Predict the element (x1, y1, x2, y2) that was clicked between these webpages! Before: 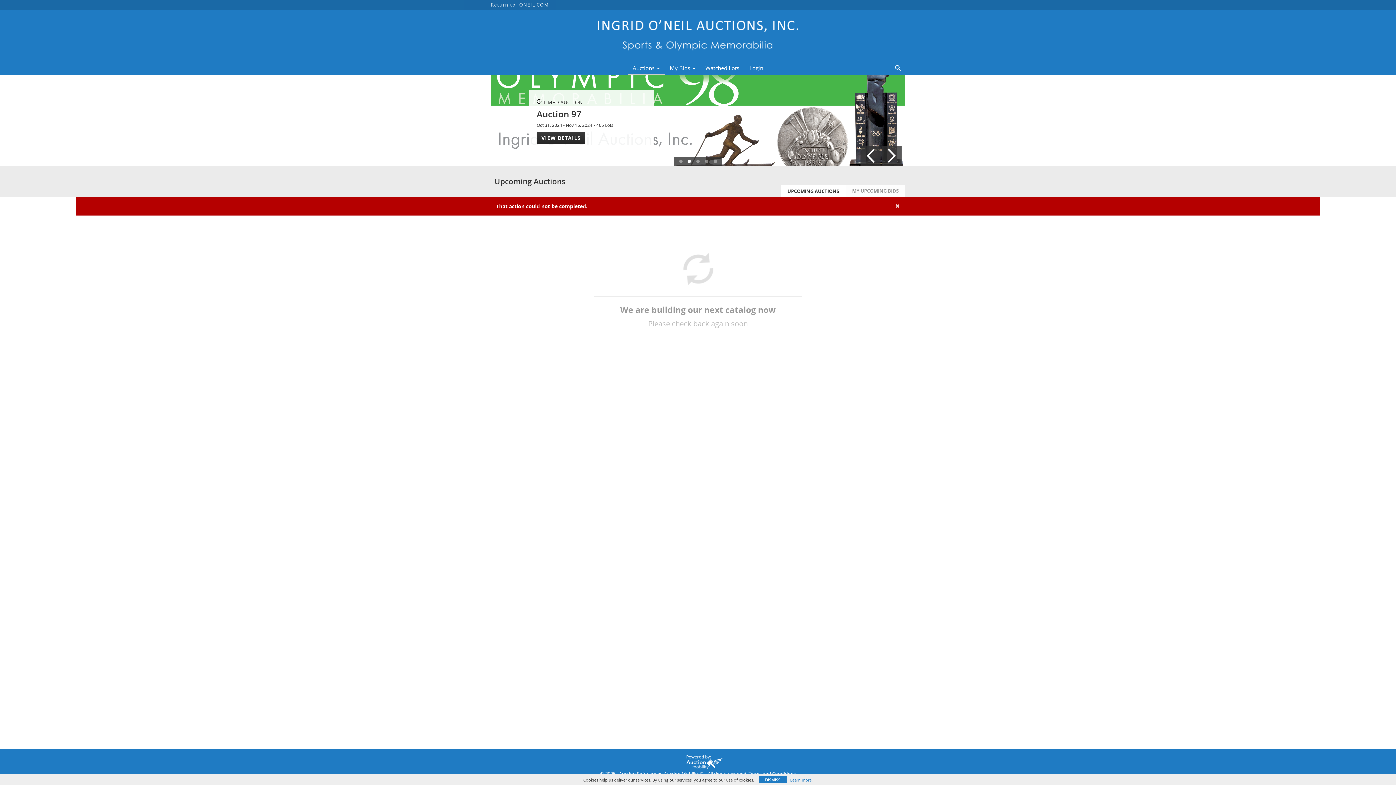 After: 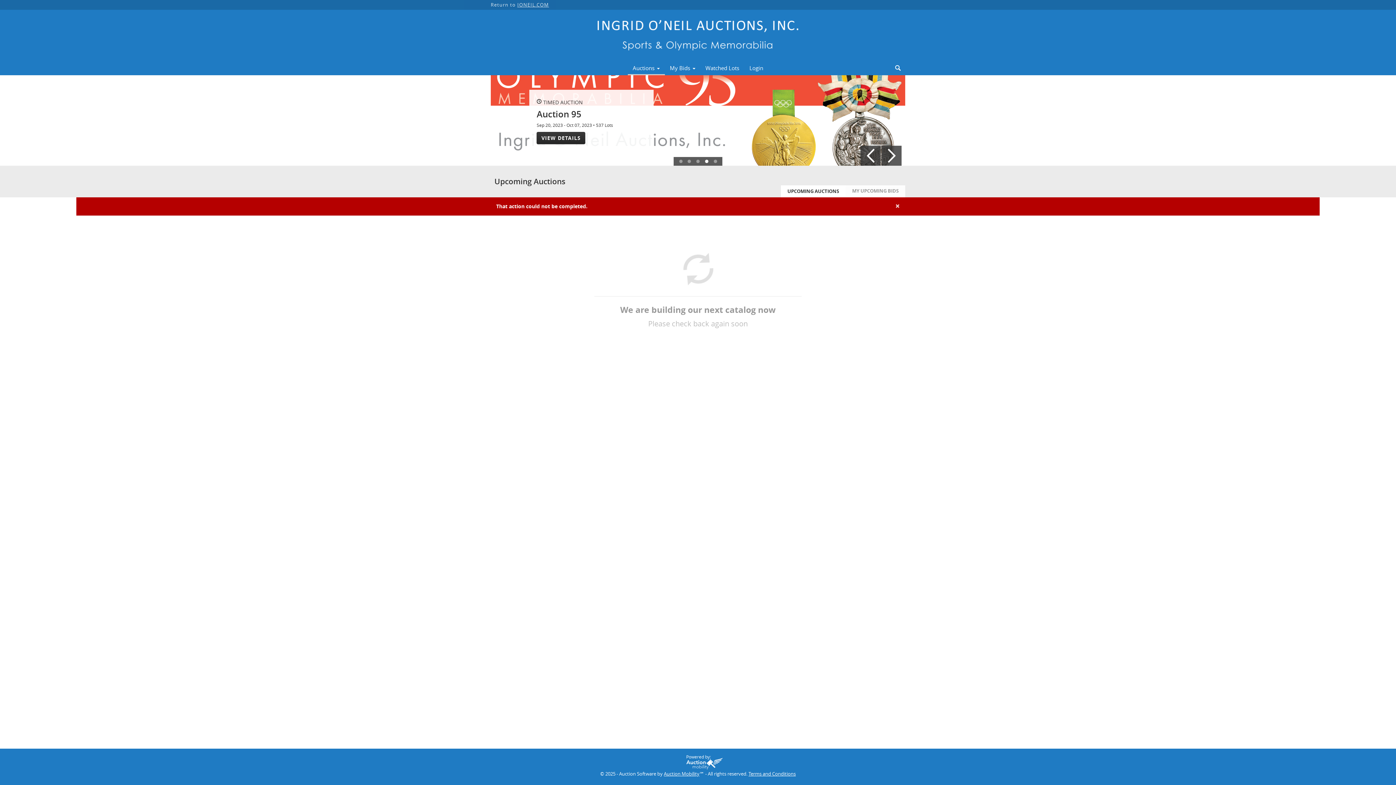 Action: bbox: (759, 776, 786, 783) label: DISMISS